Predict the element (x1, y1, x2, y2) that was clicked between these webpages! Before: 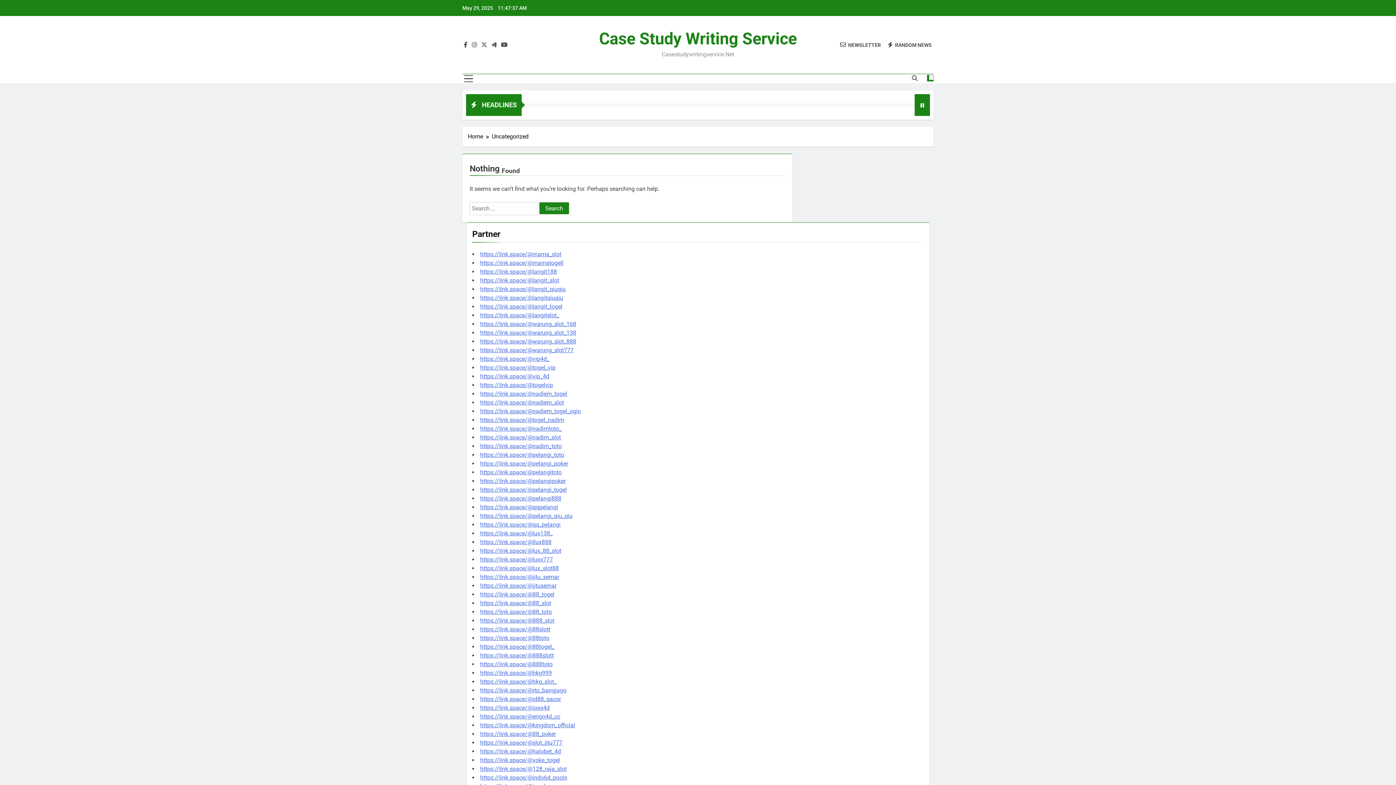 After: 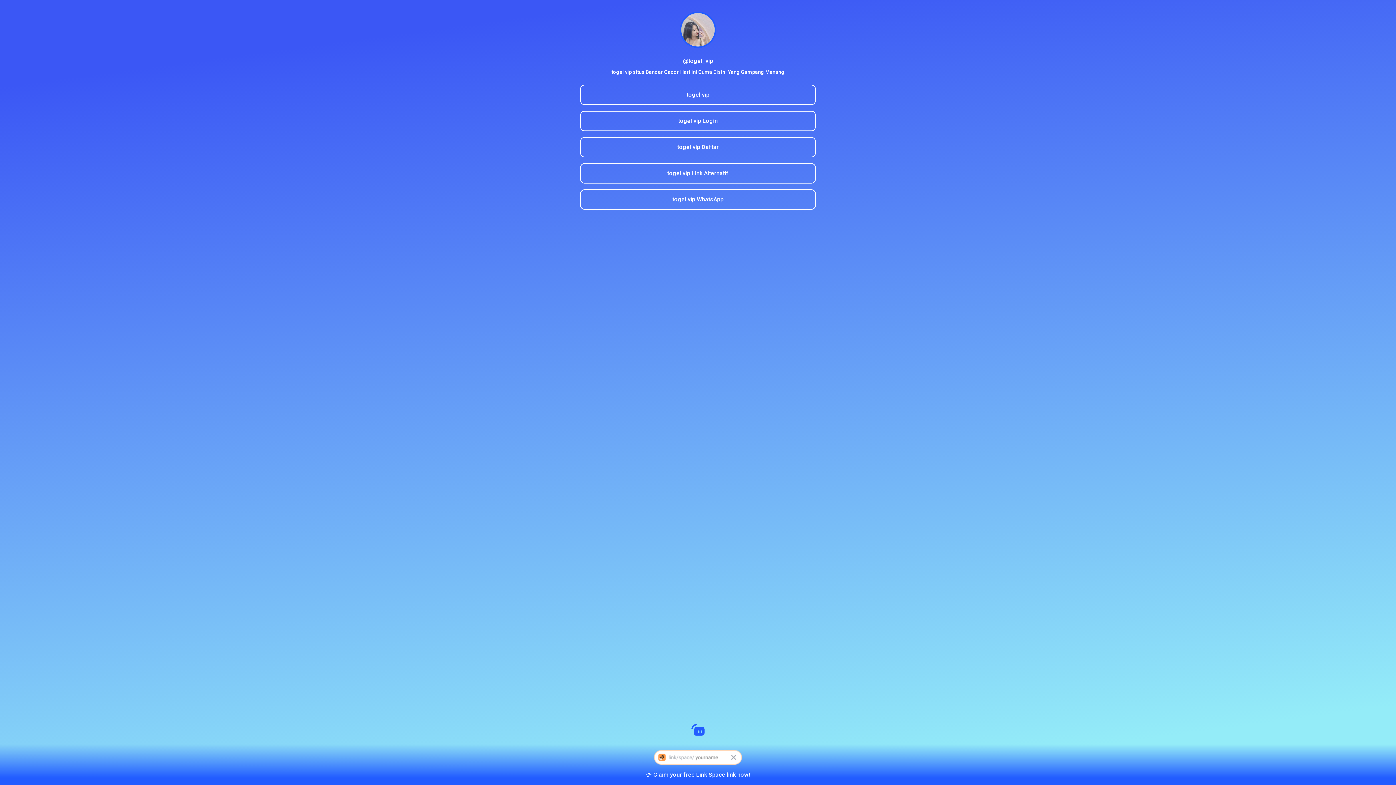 Action: label: https://link.space/@togel_vip bbox: (480, 364, 555, 371)